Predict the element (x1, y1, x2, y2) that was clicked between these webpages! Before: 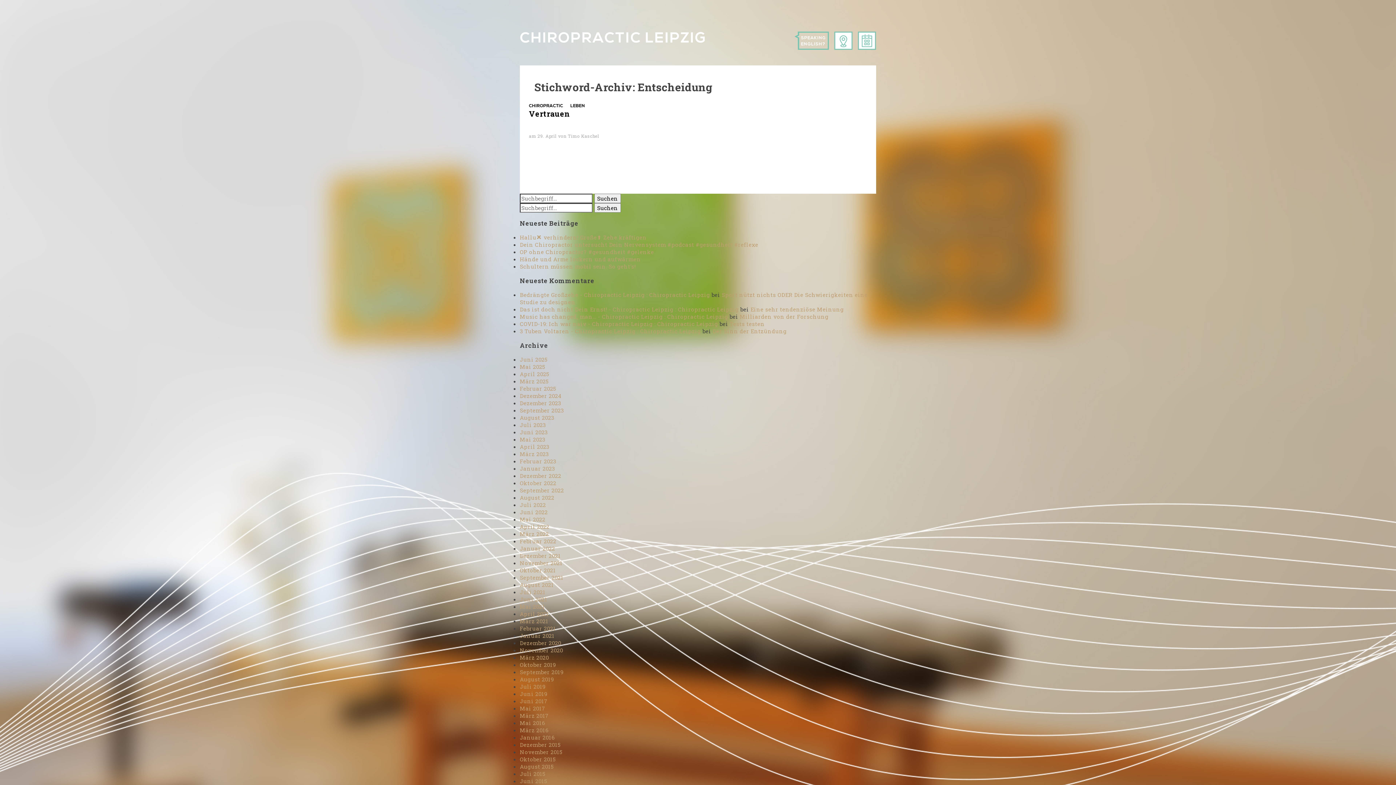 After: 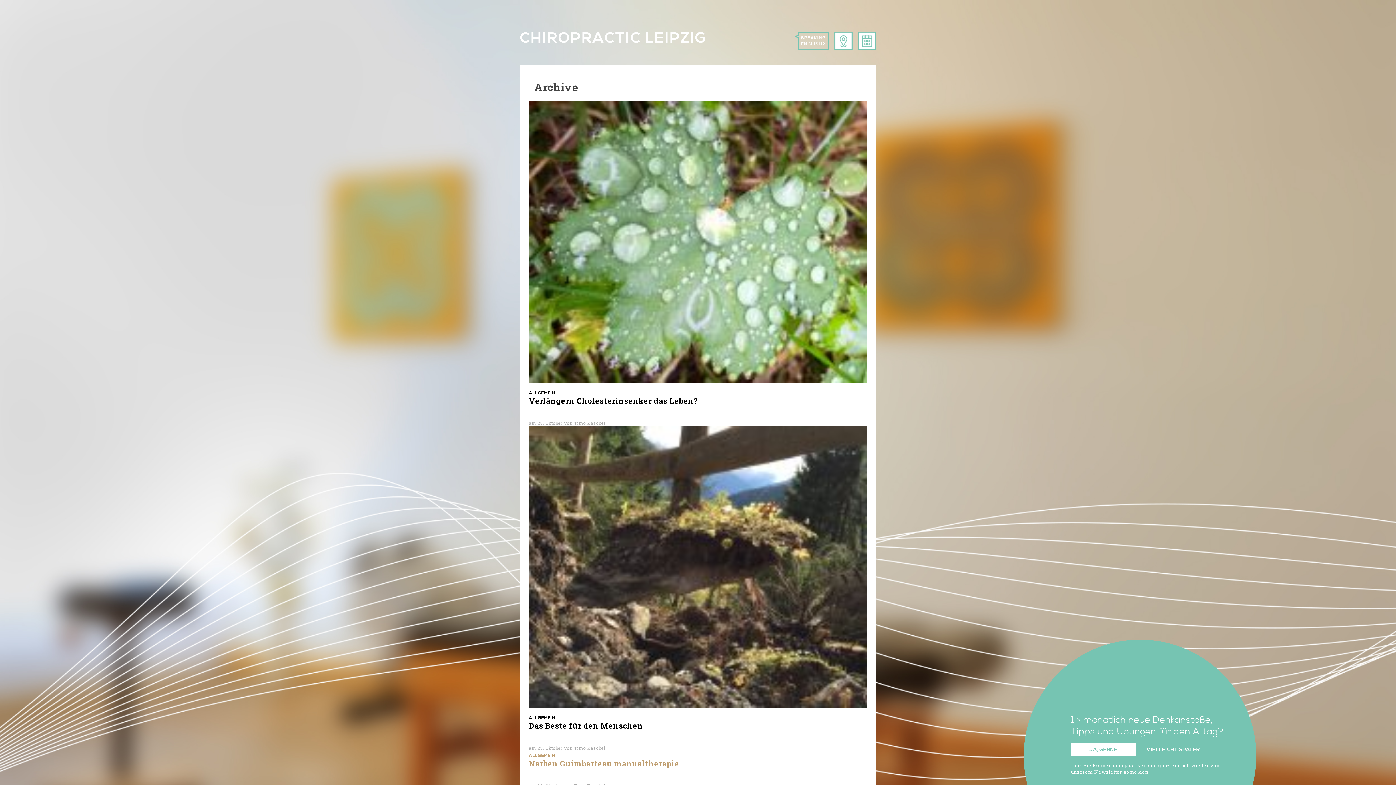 Action: bbox: (520, 756, 556, 763) label: Oktober 2015